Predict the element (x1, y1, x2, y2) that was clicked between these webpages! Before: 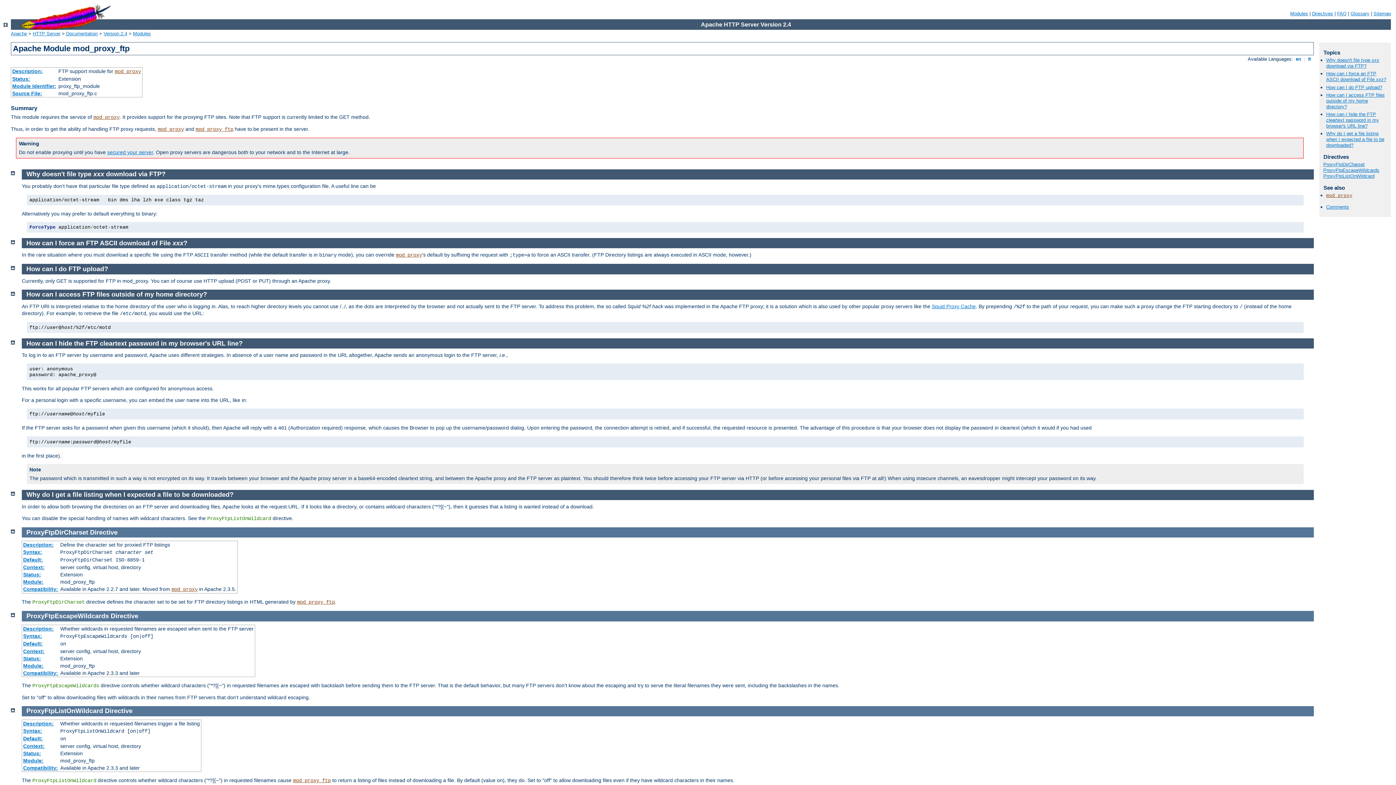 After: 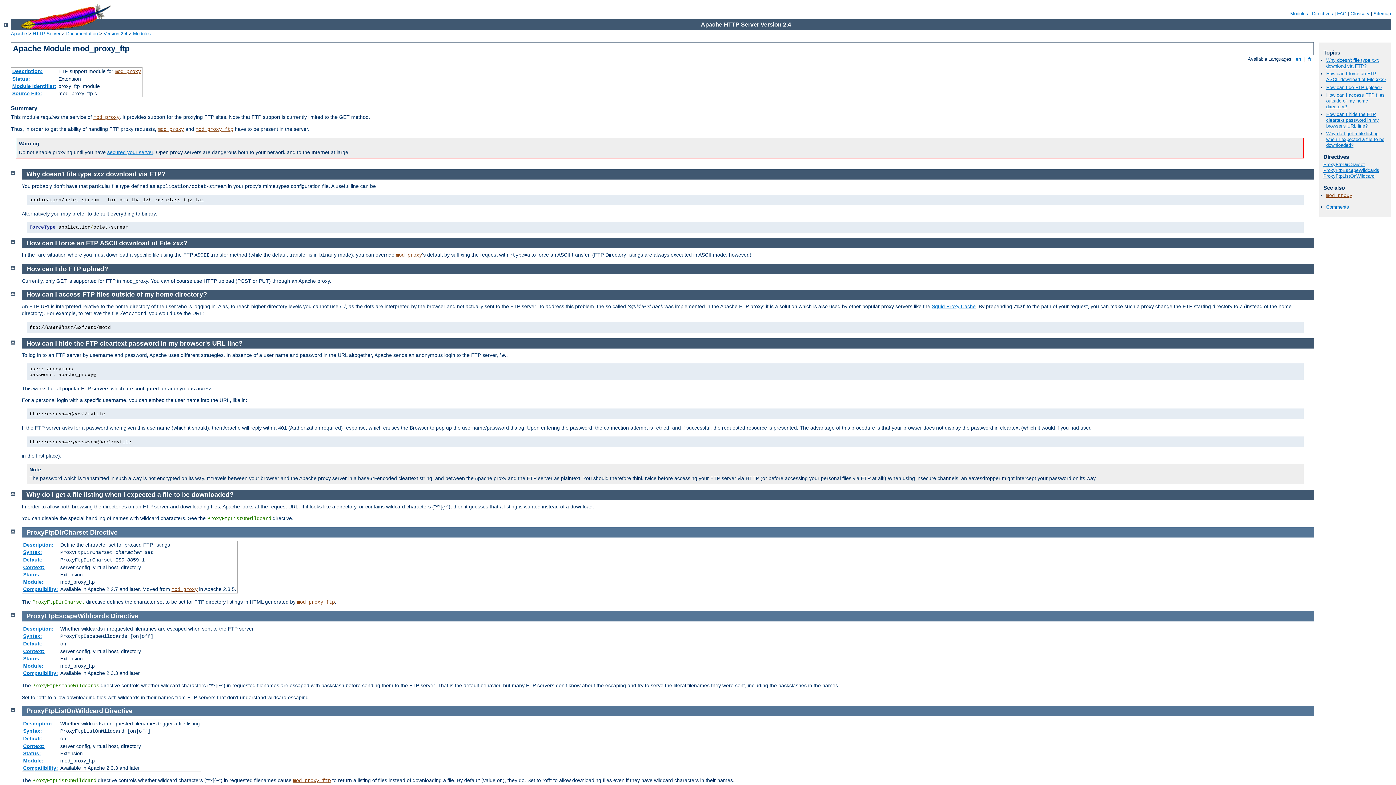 Action: bbox: (293, 778, 330, 783) label: mod_proxy_ftp